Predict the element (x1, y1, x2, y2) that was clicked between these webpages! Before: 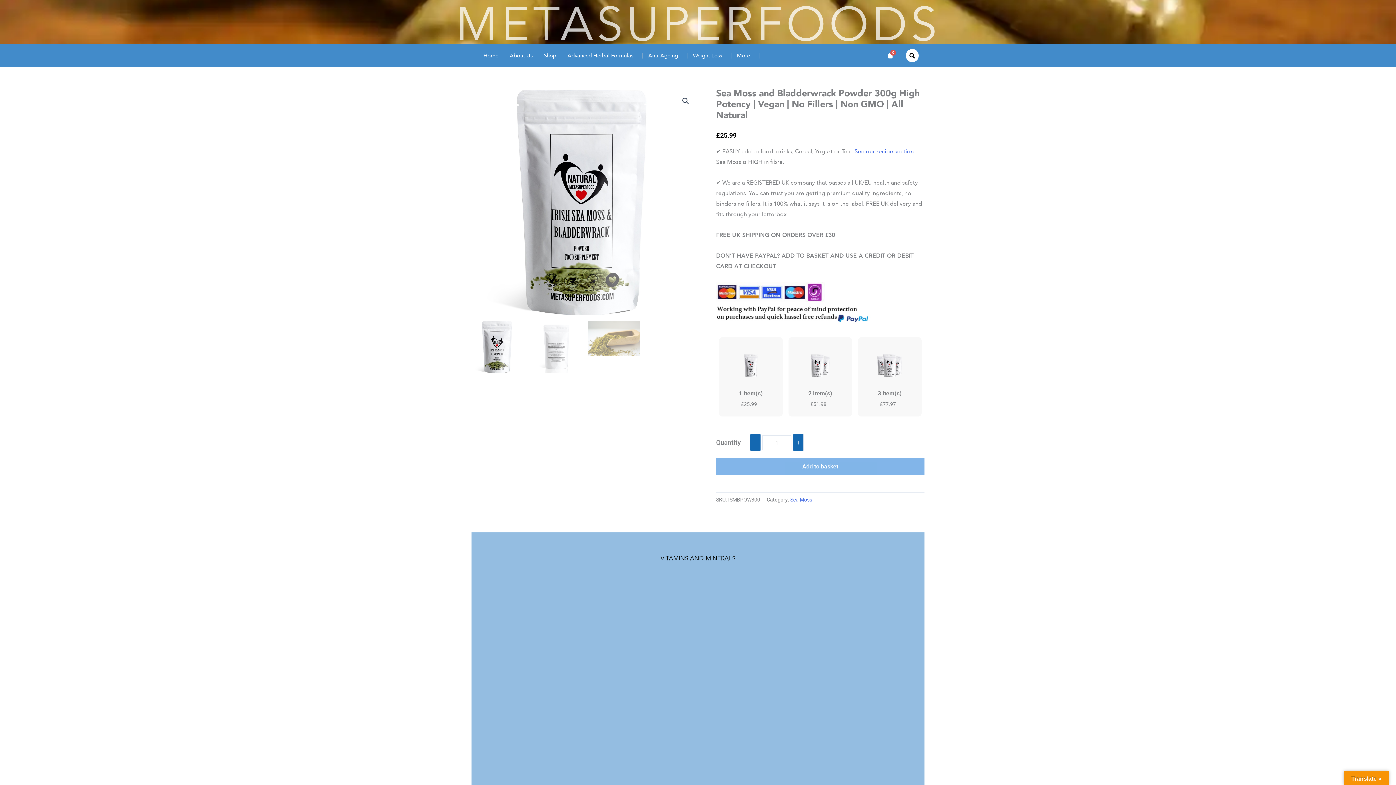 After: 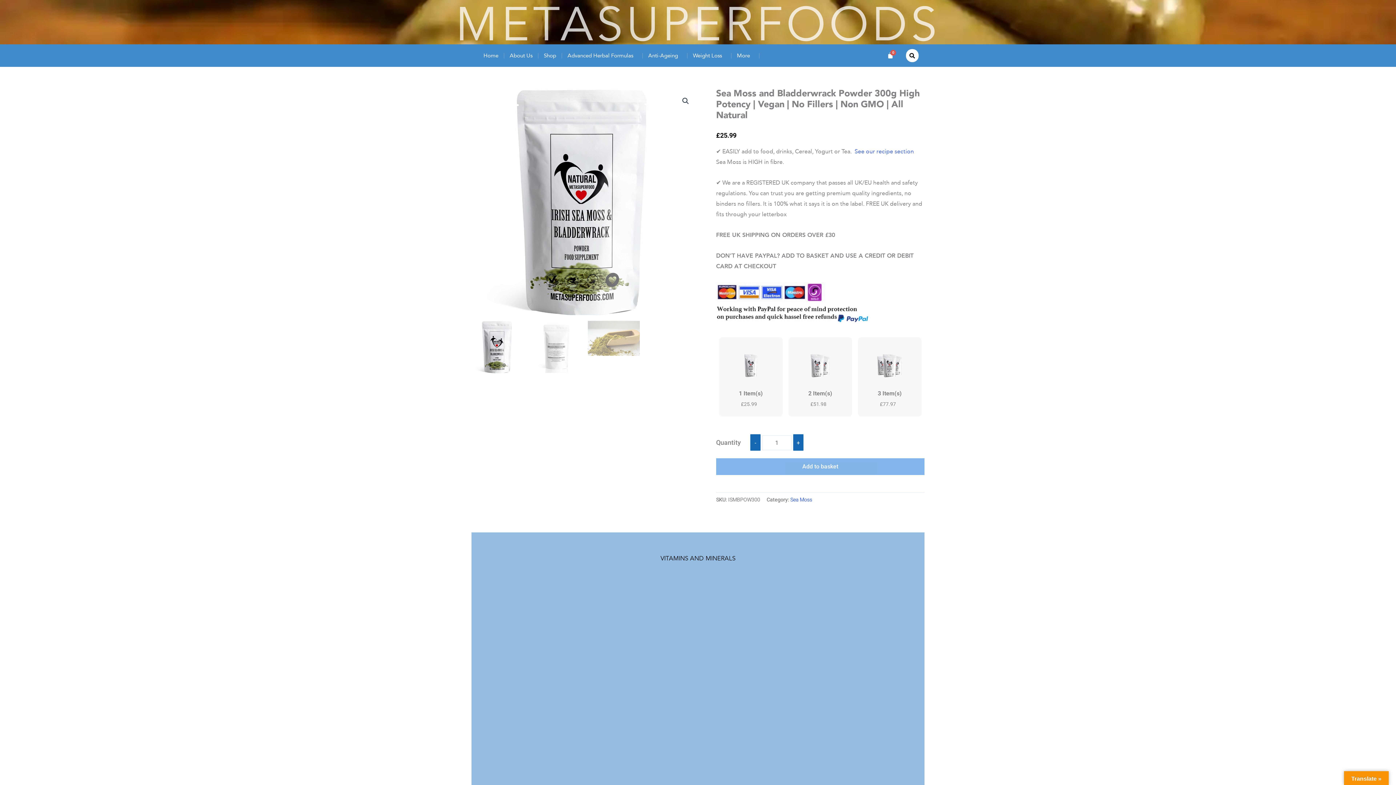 Action: label: - bbox: (750, 434, 761, 451)